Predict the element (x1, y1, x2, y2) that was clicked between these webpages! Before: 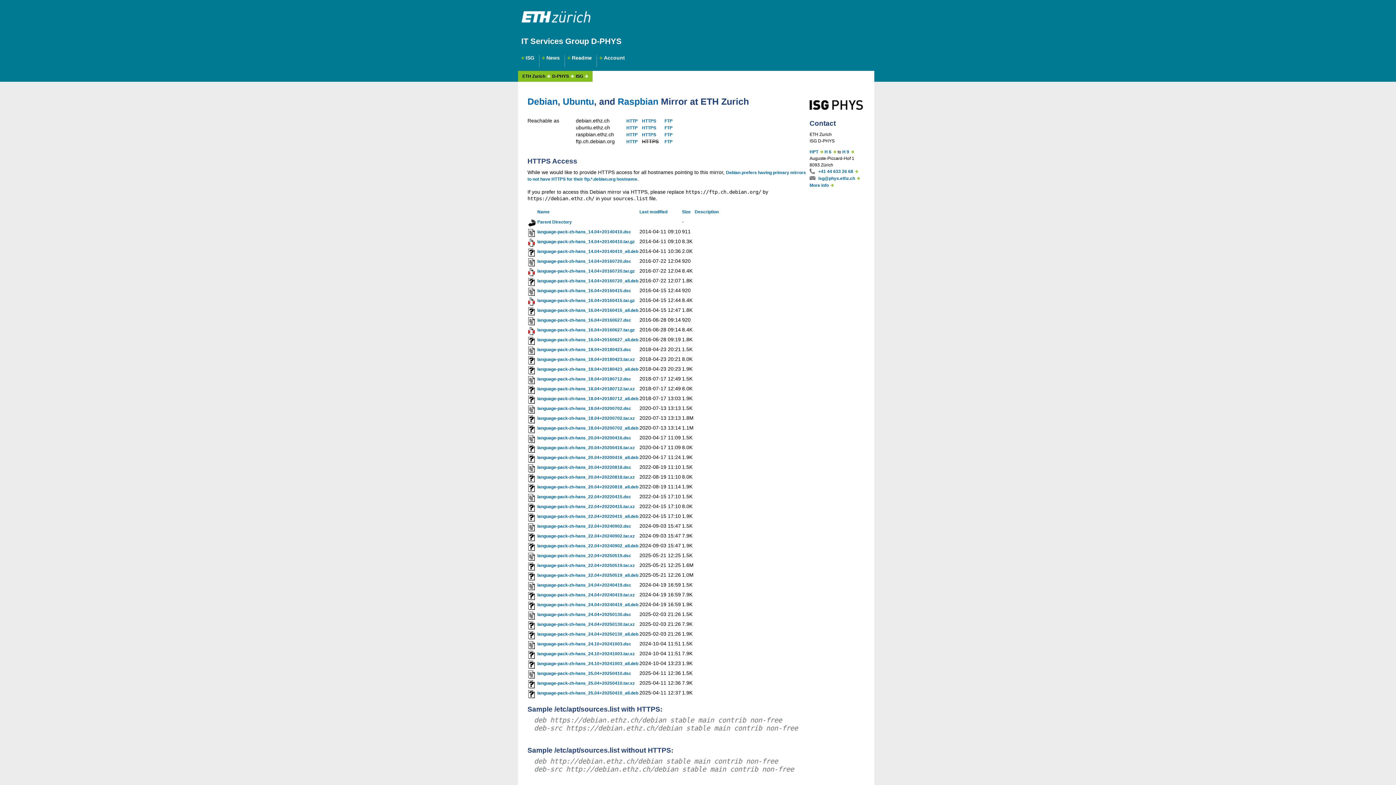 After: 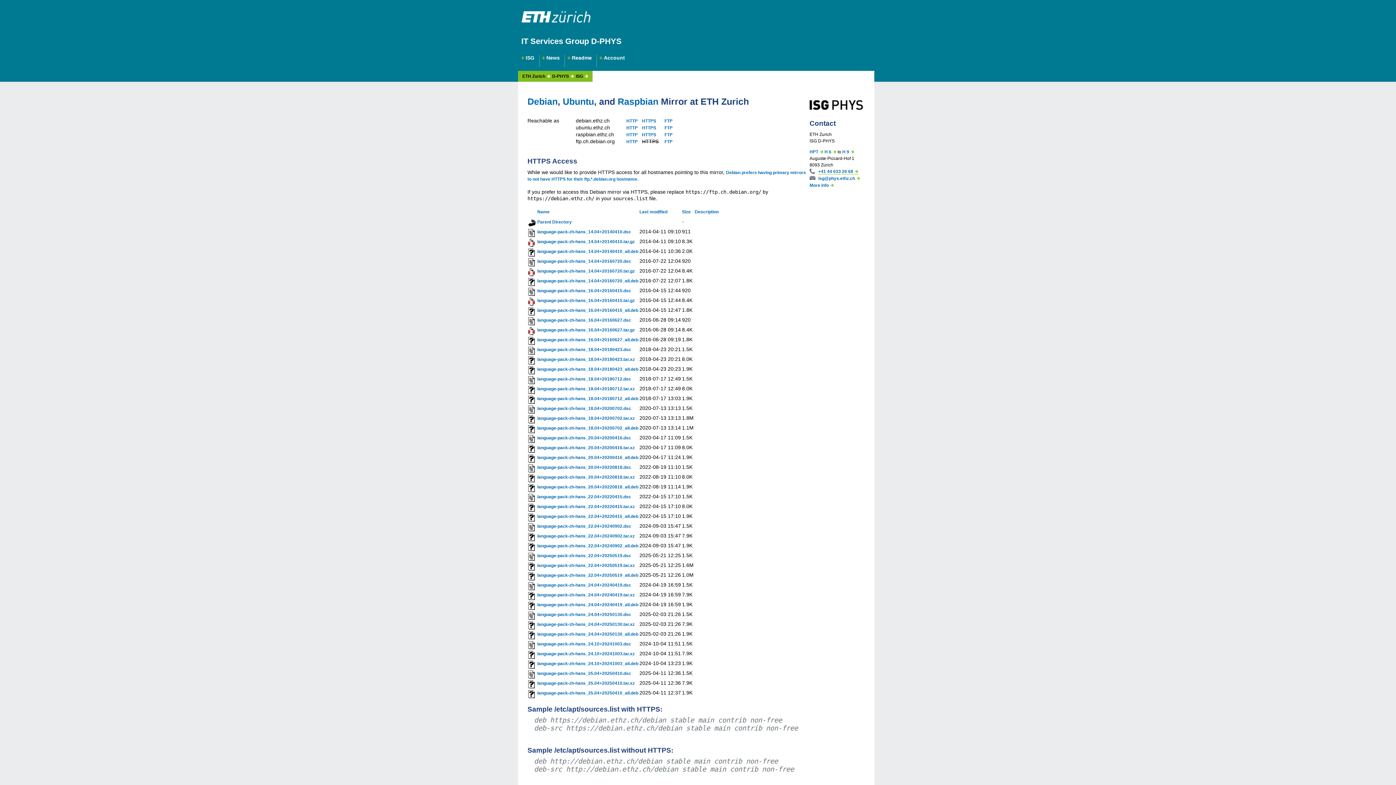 Action: bbox: (818, 169, 858, 174) label: +41 44 633 26 68